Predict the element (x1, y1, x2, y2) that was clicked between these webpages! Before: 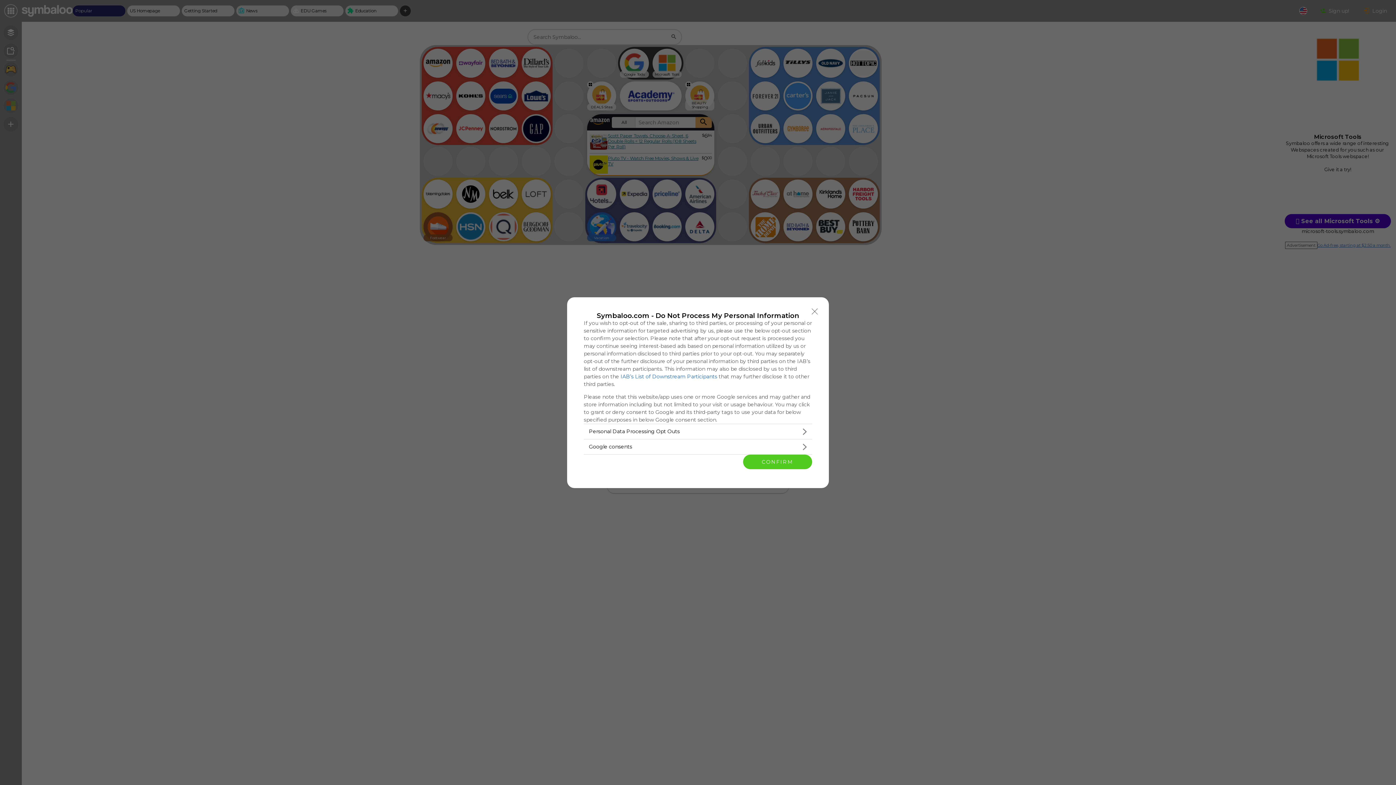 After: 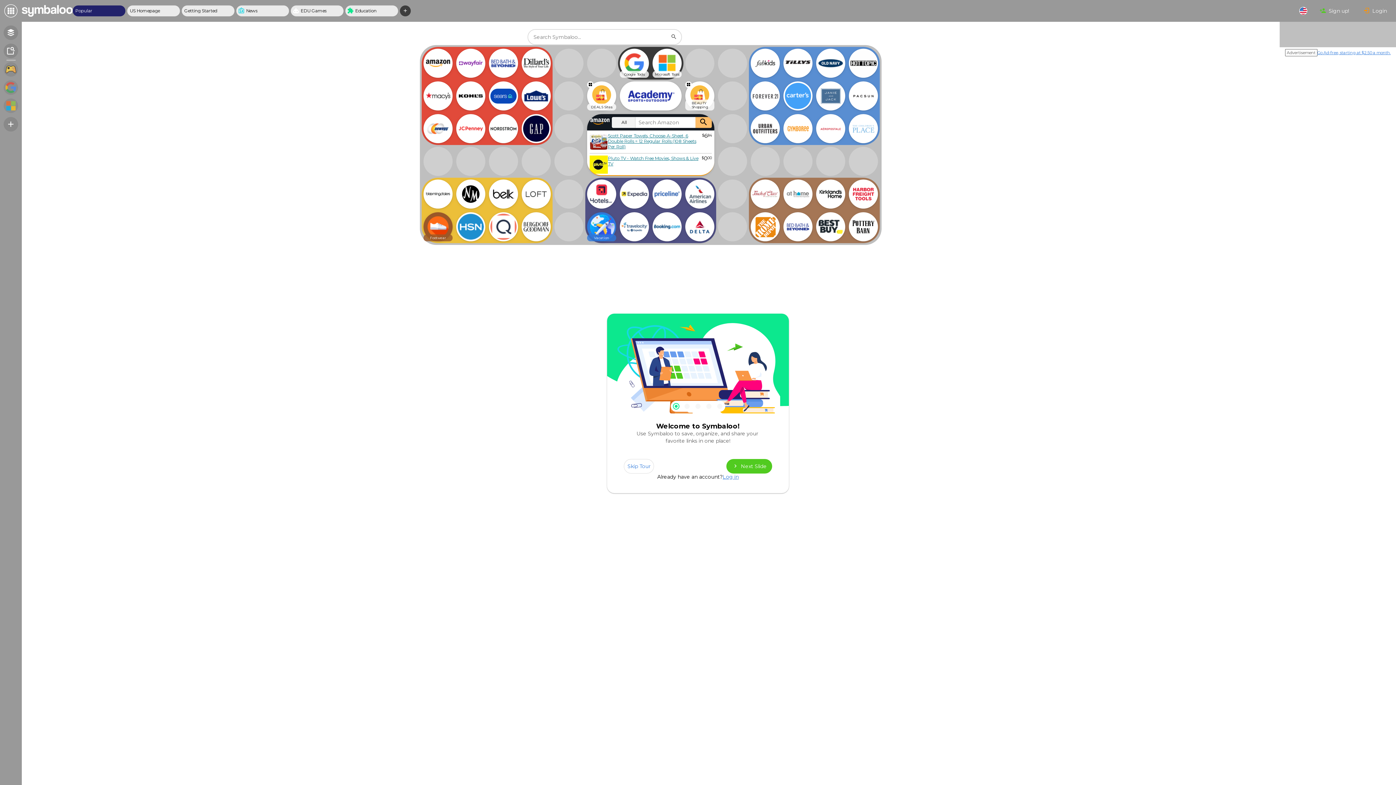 Action: label: CONFIRM bbox: (743, 454, 812, 469)